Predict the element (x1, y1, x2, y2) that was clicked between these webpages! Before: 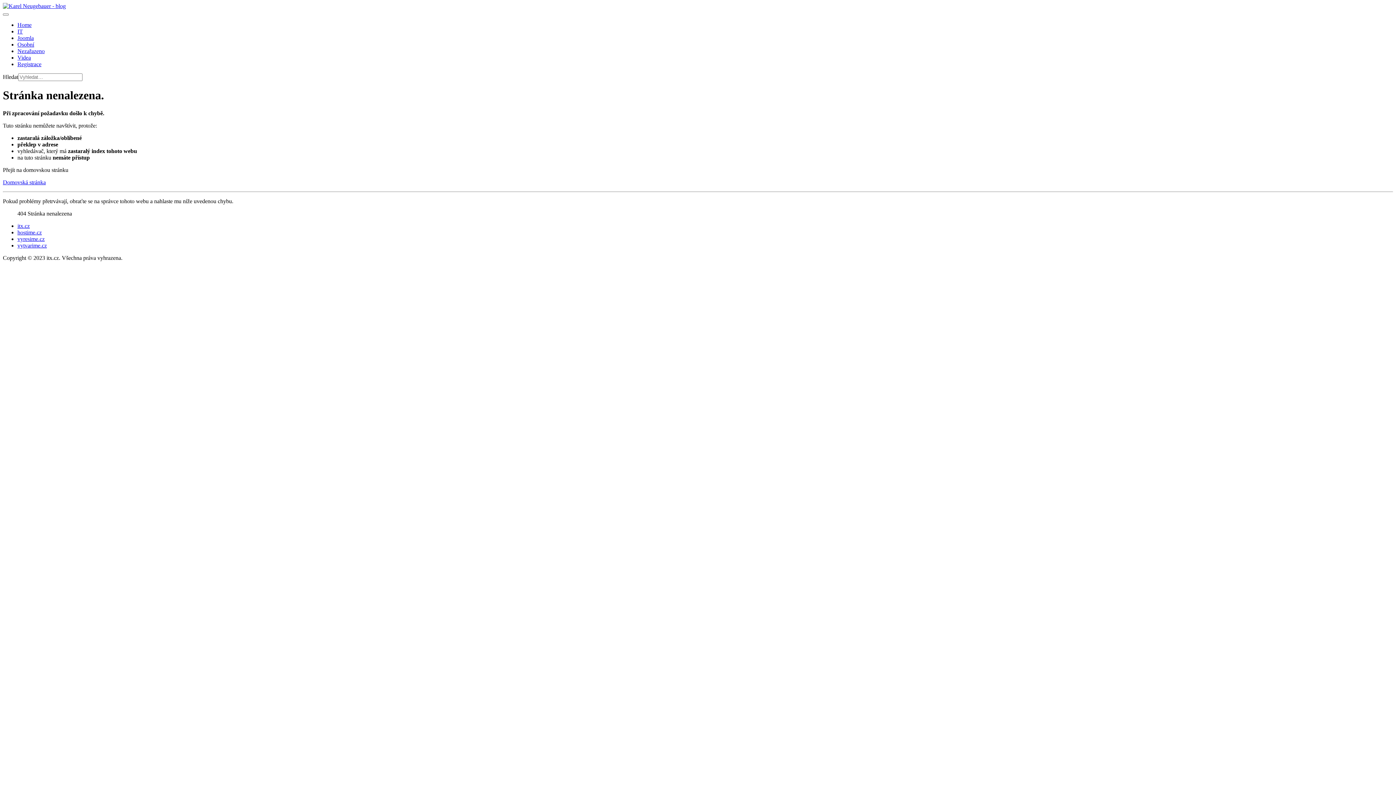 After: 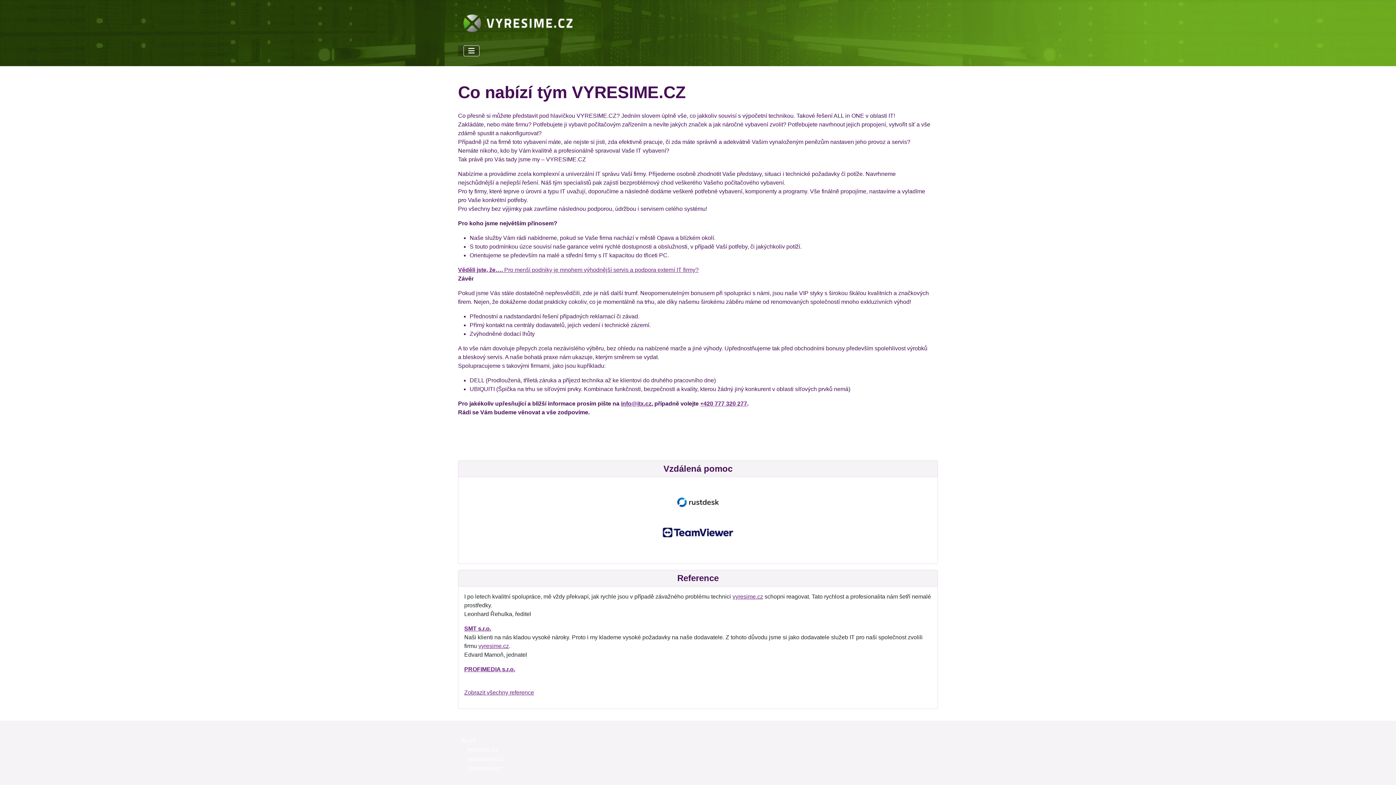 Action: bbox: (17, 235, 44, 242) label: vyresime.cz